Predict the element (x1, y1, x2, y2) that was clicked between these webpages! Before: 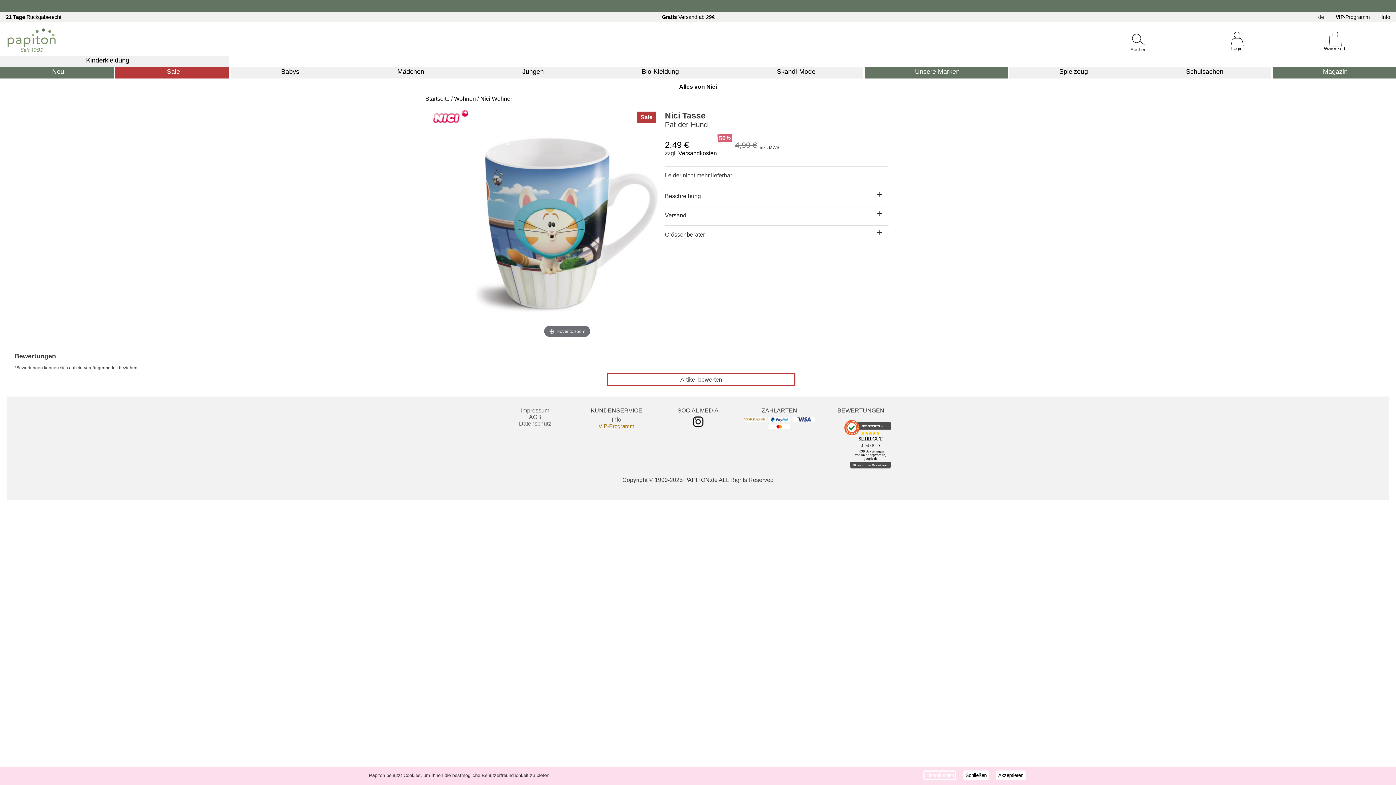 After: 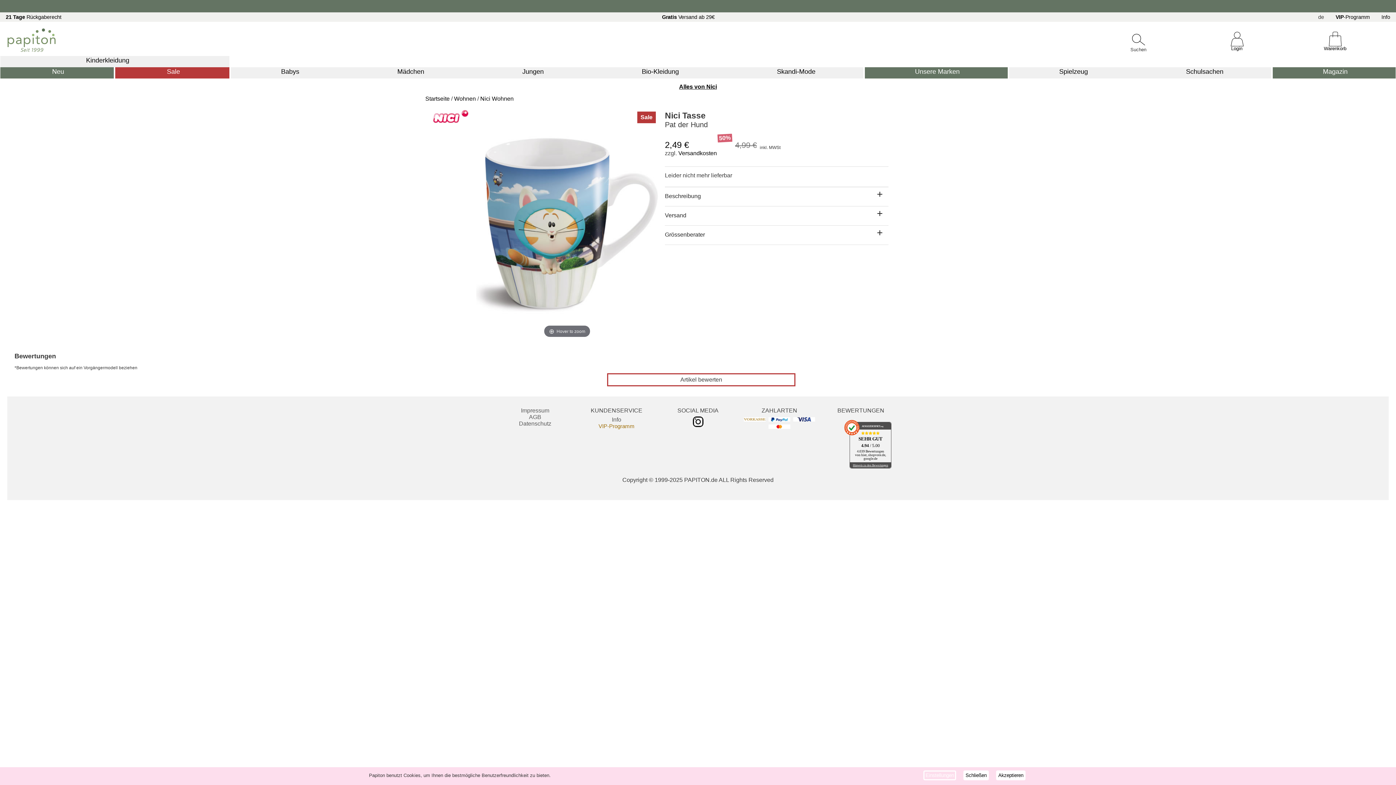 Action: label: Hinweis zu den Bewertungen bbox: (850, 462, 891, 468)